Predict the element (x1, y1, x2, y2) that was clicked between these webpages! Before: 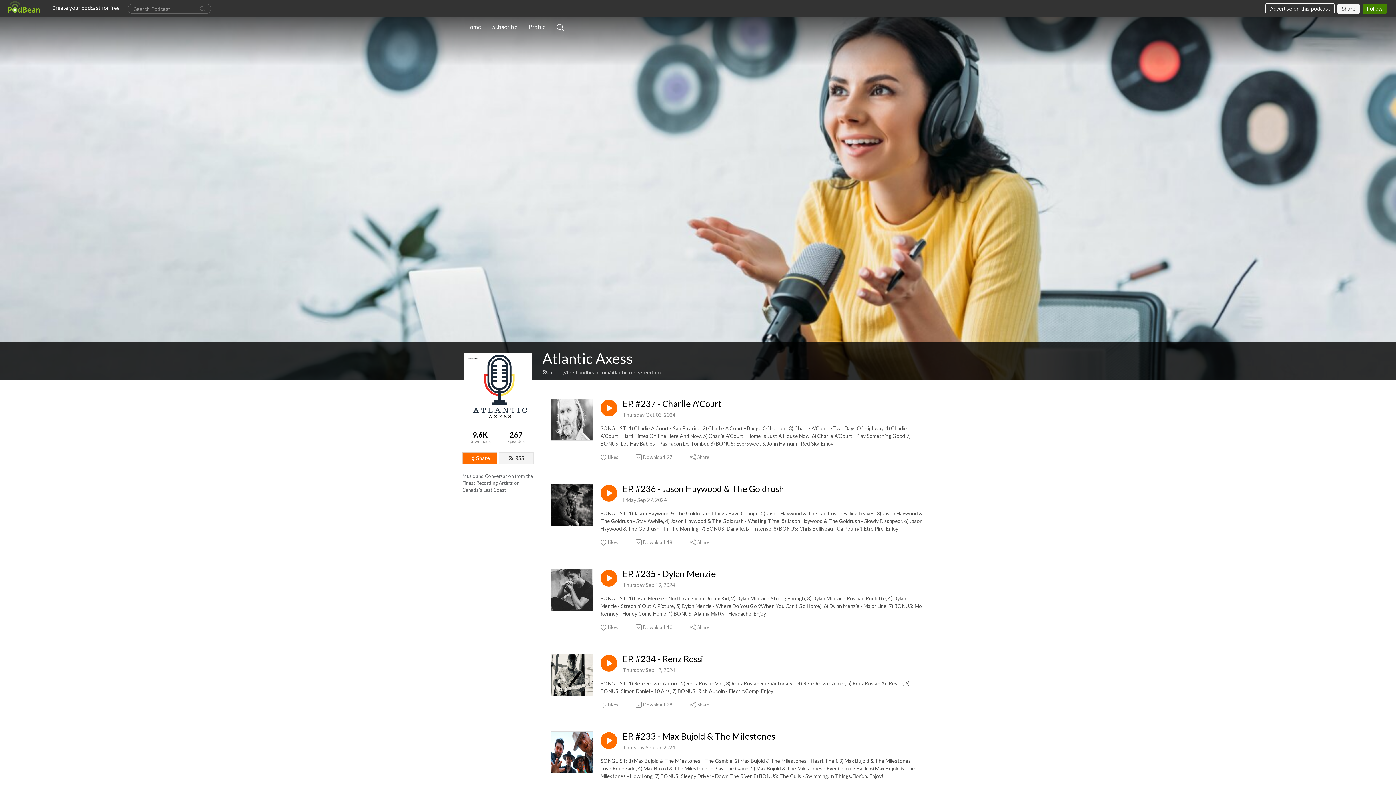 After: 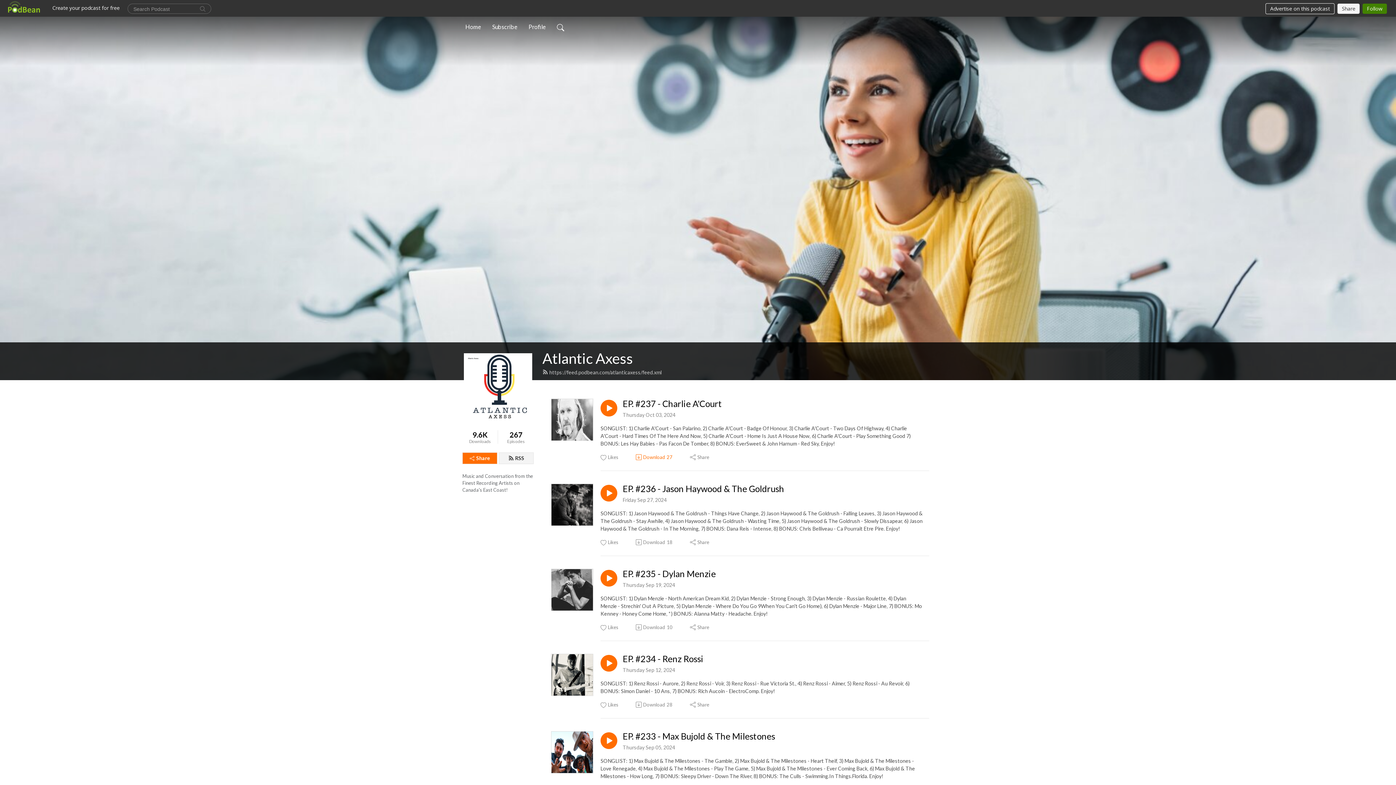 Action: label: Download
27 bbox: (636, 453, 671, 460)